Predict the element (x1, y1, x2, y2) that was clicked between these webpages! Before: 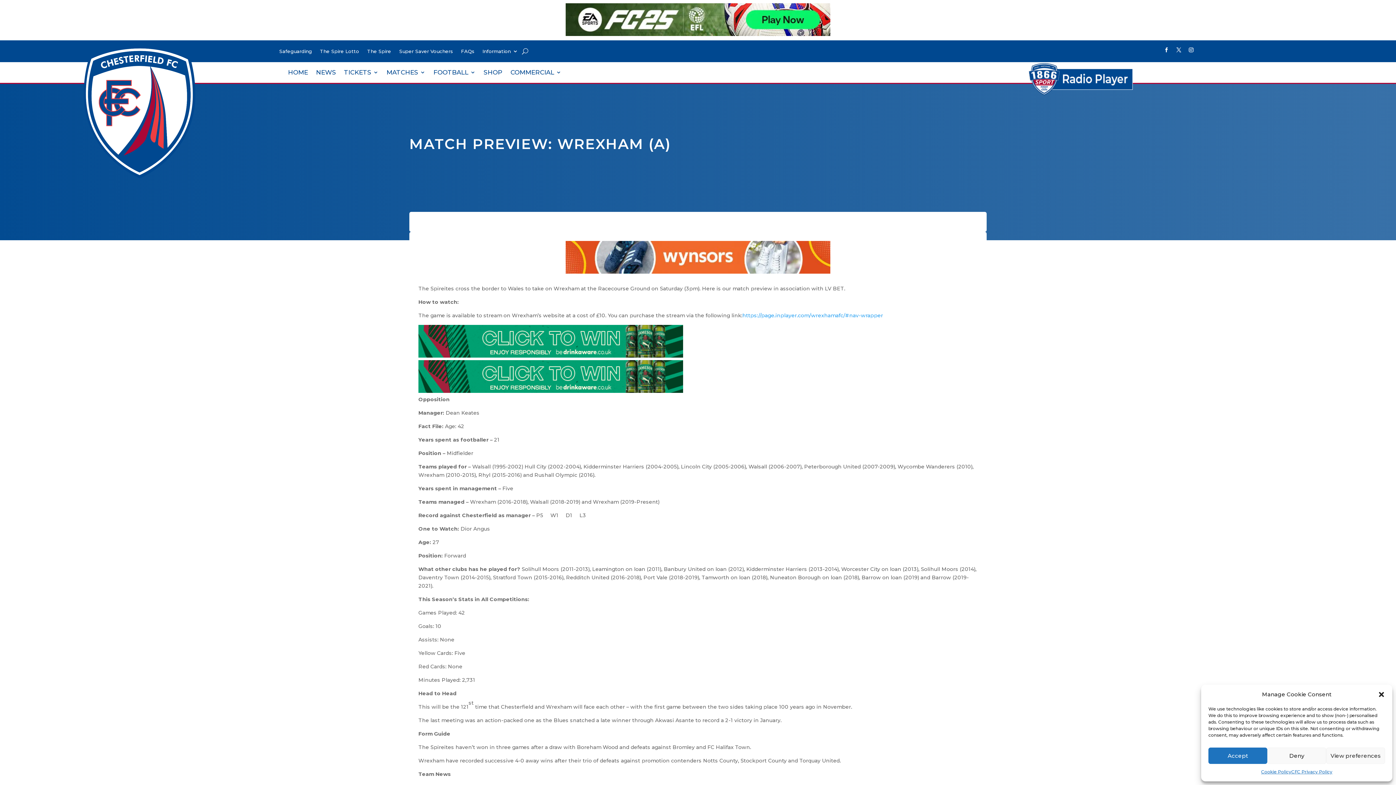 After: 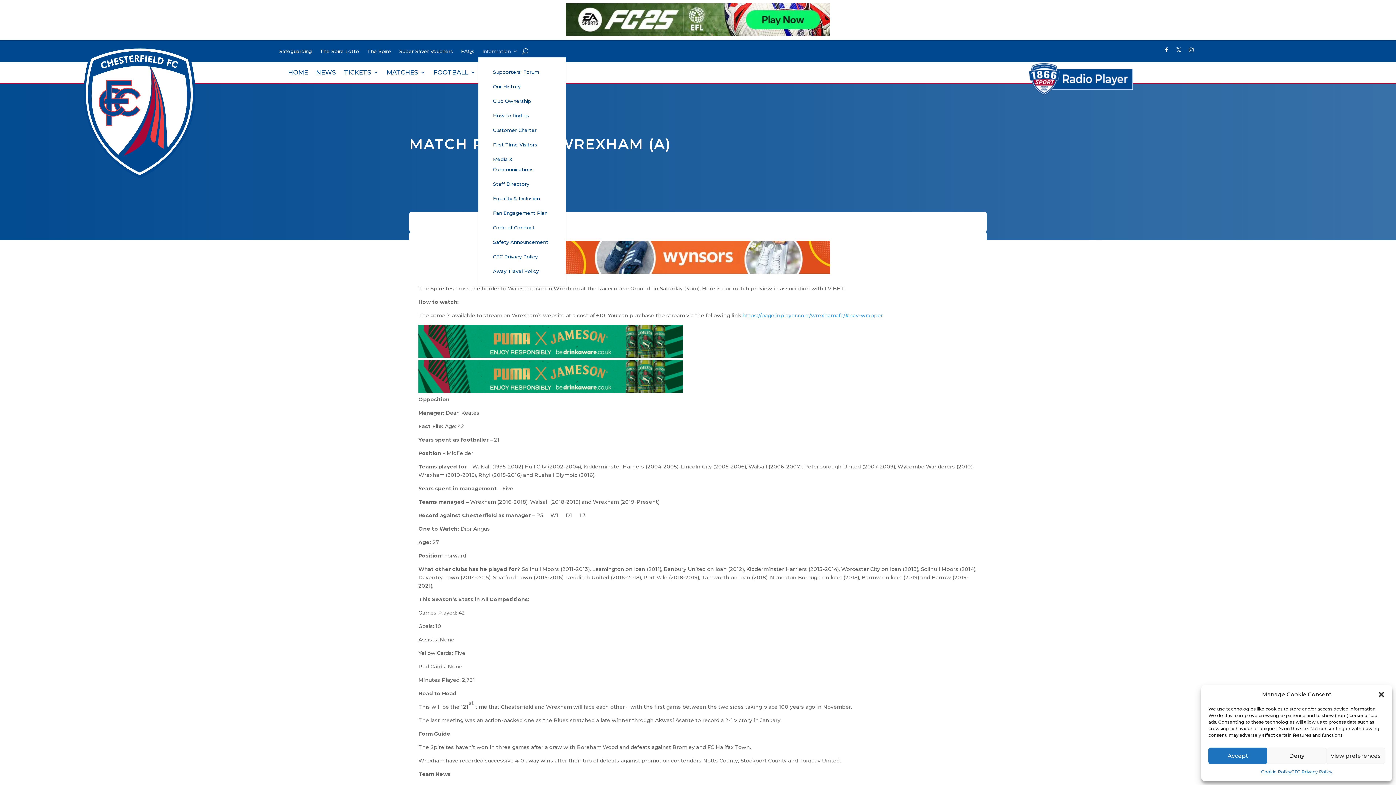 Action: bbox: (482, 48, 518, 56) label: Information